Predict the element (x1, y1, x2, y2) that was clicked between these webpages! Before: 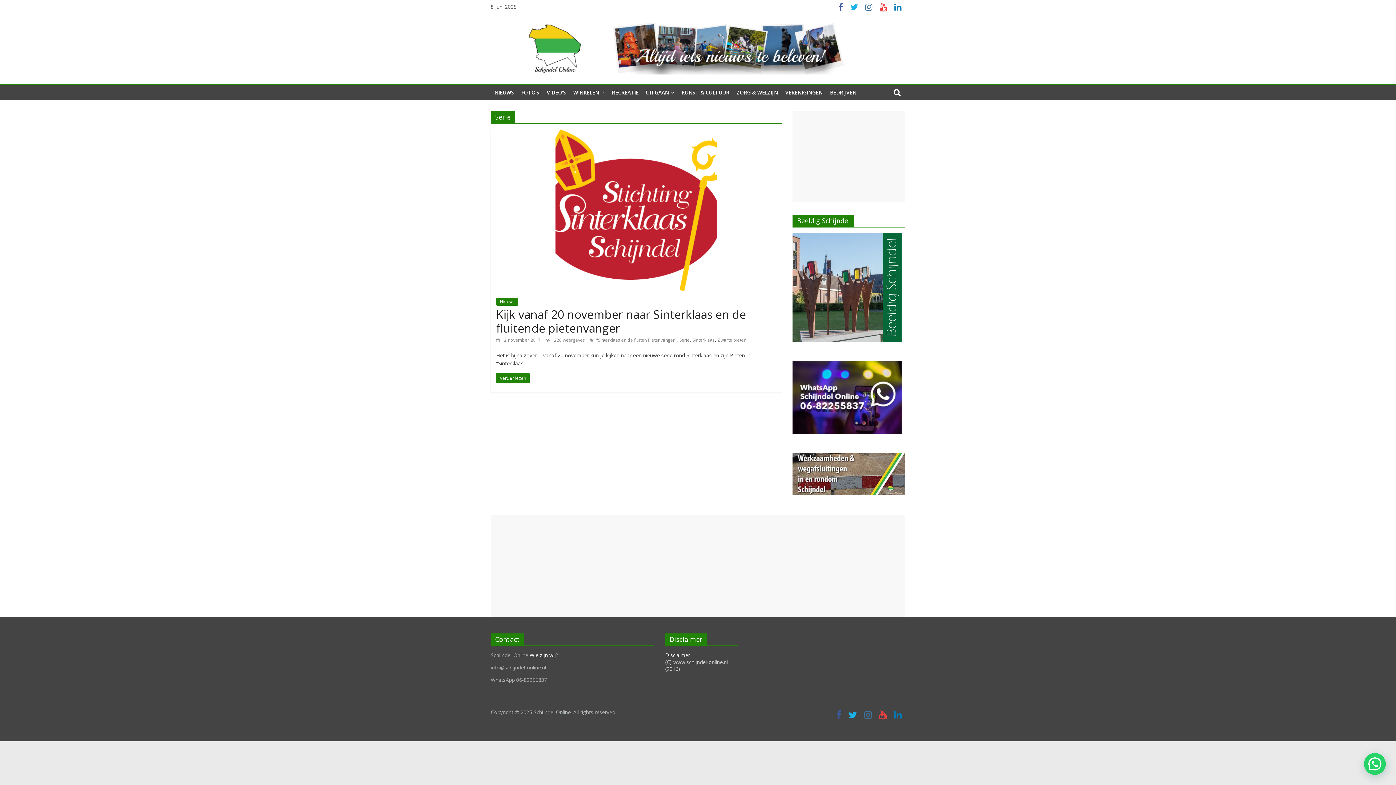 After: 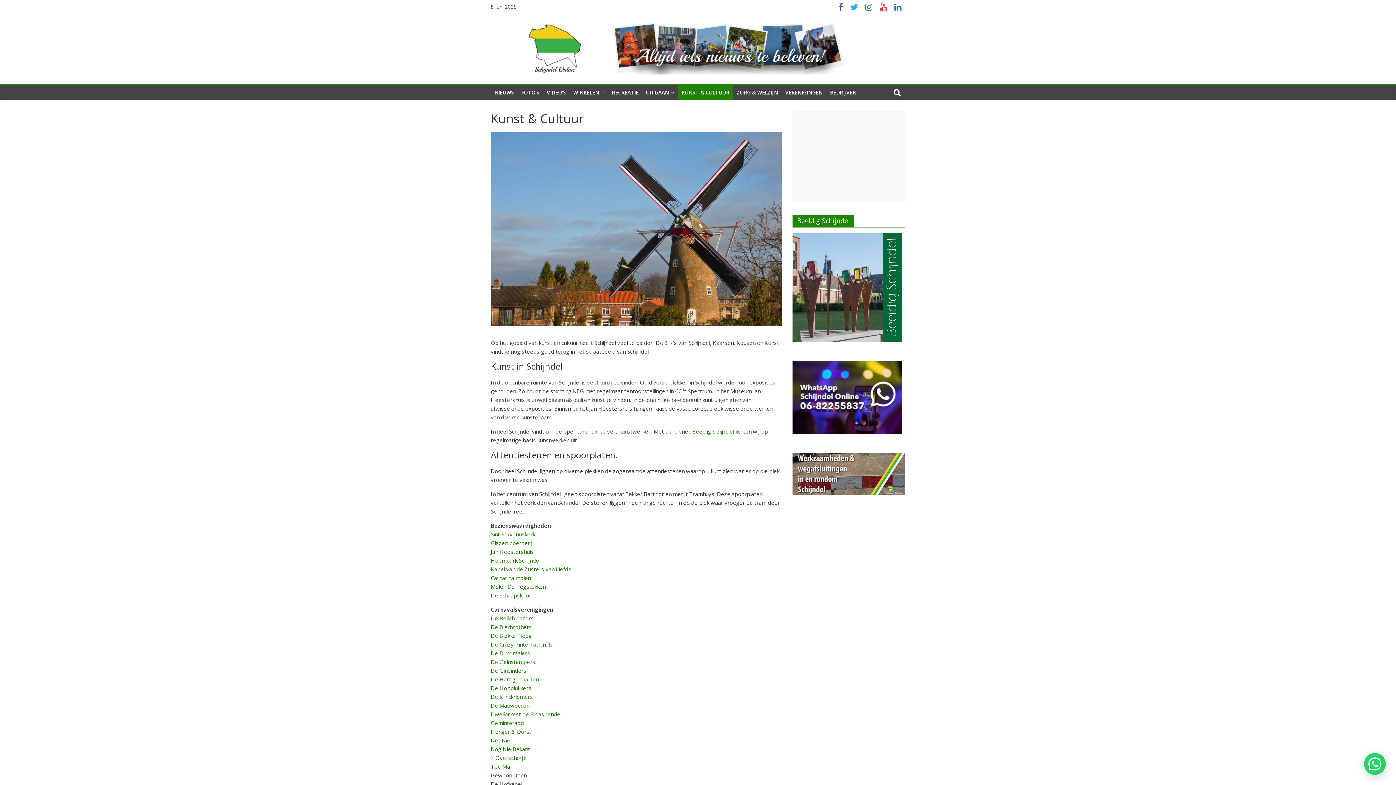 Action: label: KUNST & CULTUUR bbox: (678, 85, 733, 100)